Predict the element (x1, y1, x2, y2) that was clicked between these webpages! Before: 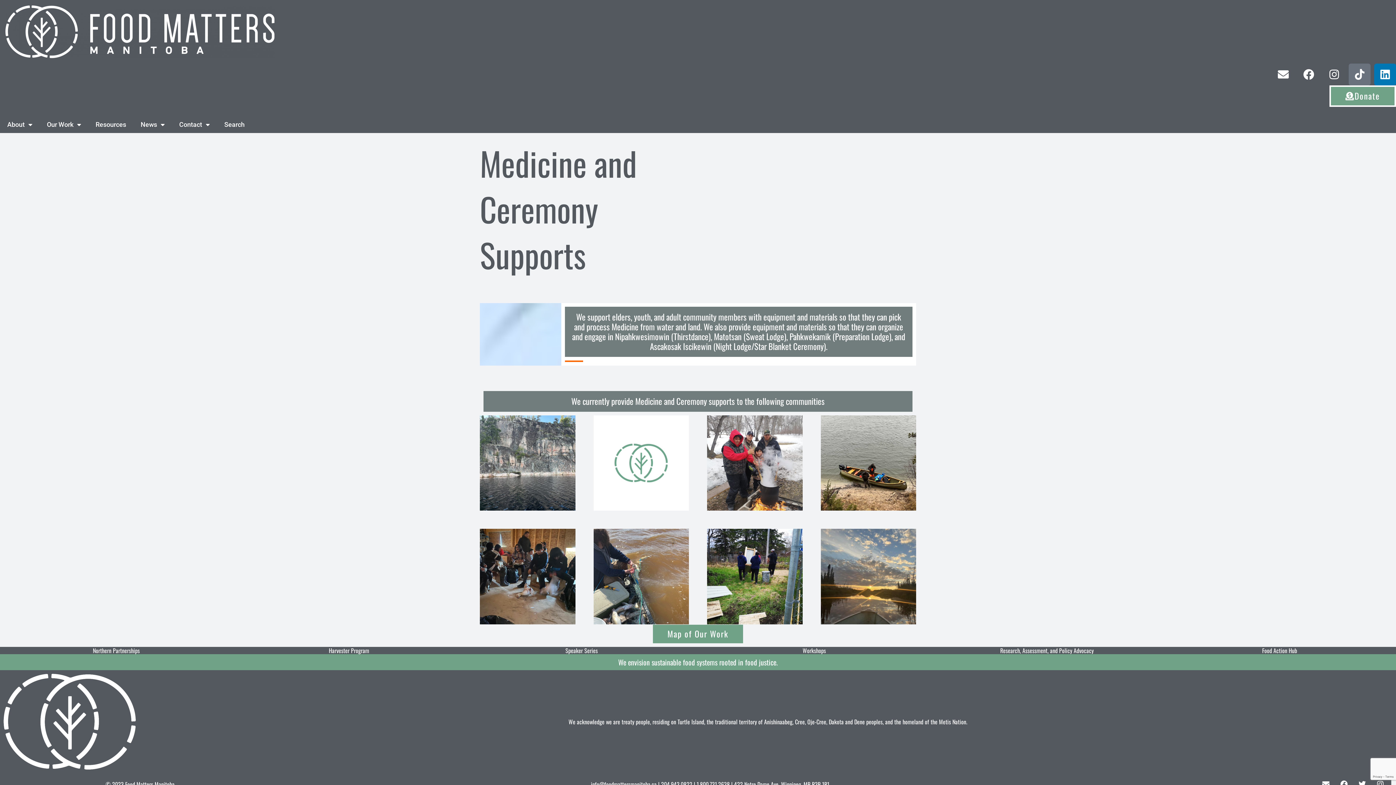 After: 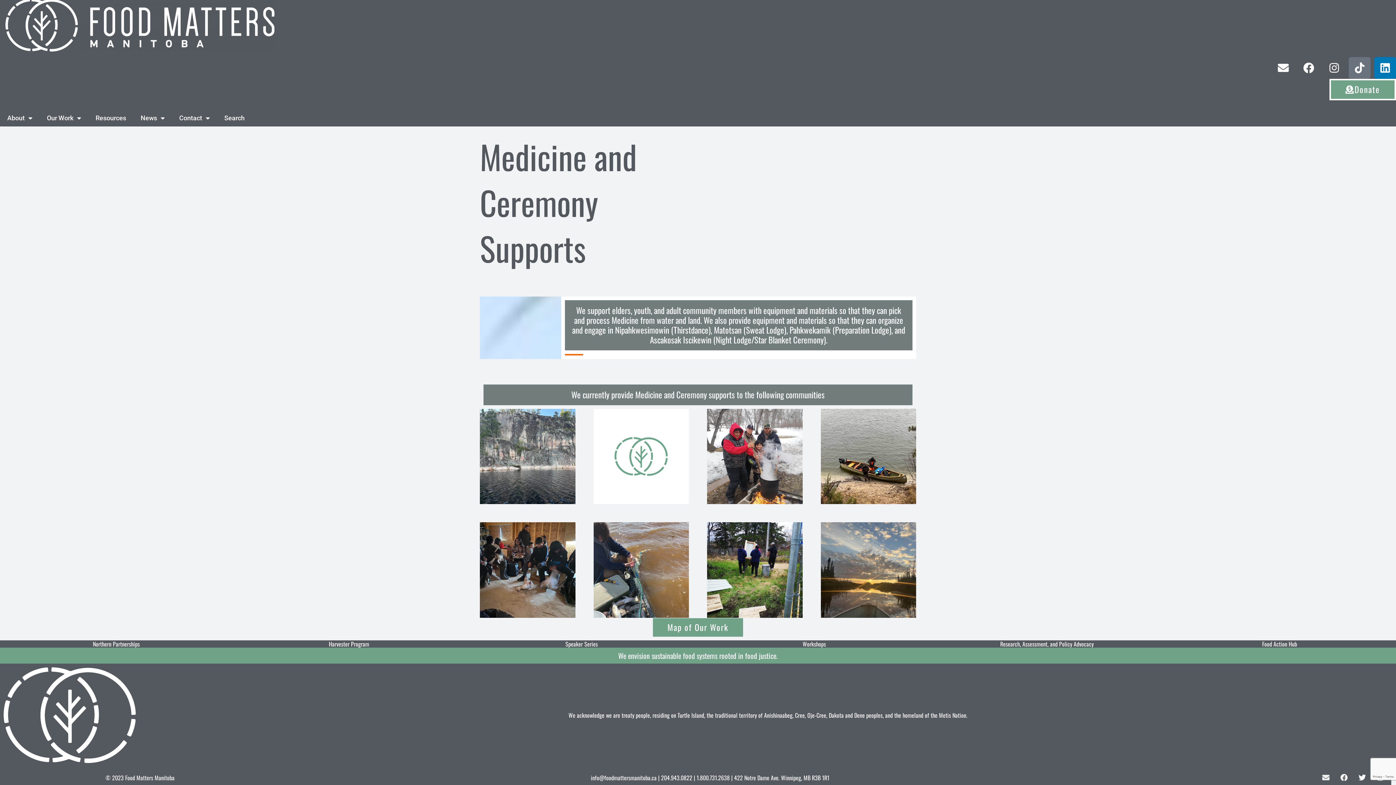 Action: bbox: (1318, 777, 1333, 792) label: Envelope